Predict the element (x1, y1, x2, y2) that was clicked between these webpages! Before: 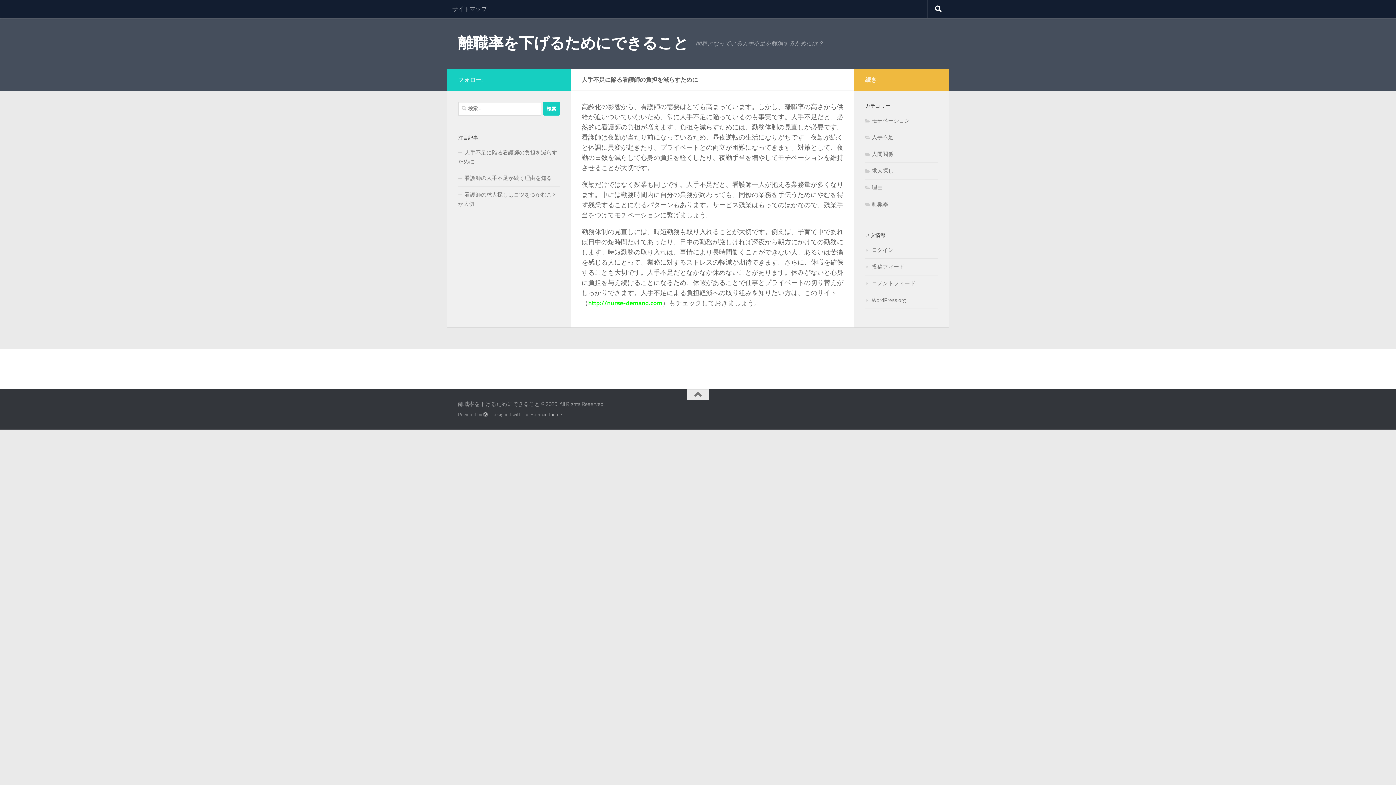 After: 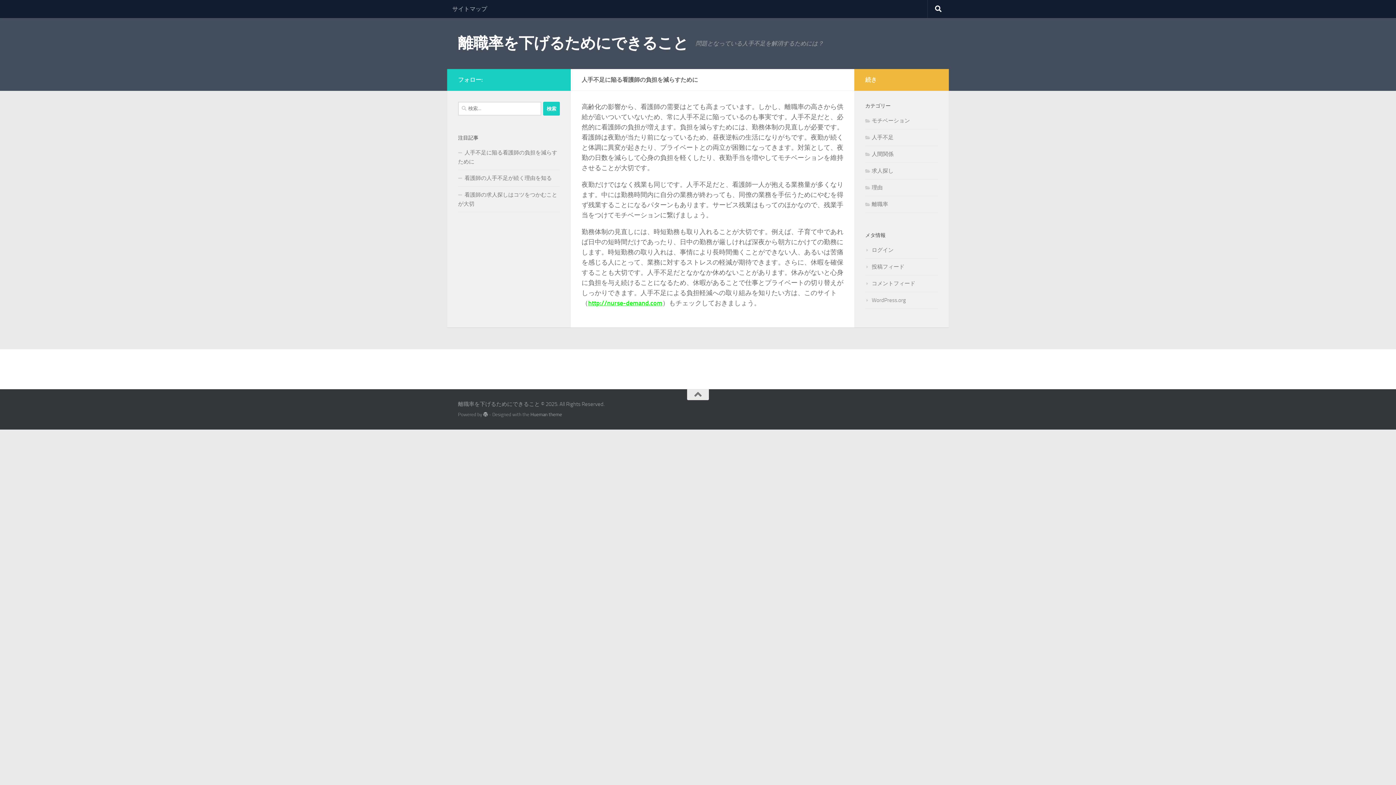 Action: label: 人手不足に陥る看護師の負担を減らすために bbox: (458, 144, 560, 170)